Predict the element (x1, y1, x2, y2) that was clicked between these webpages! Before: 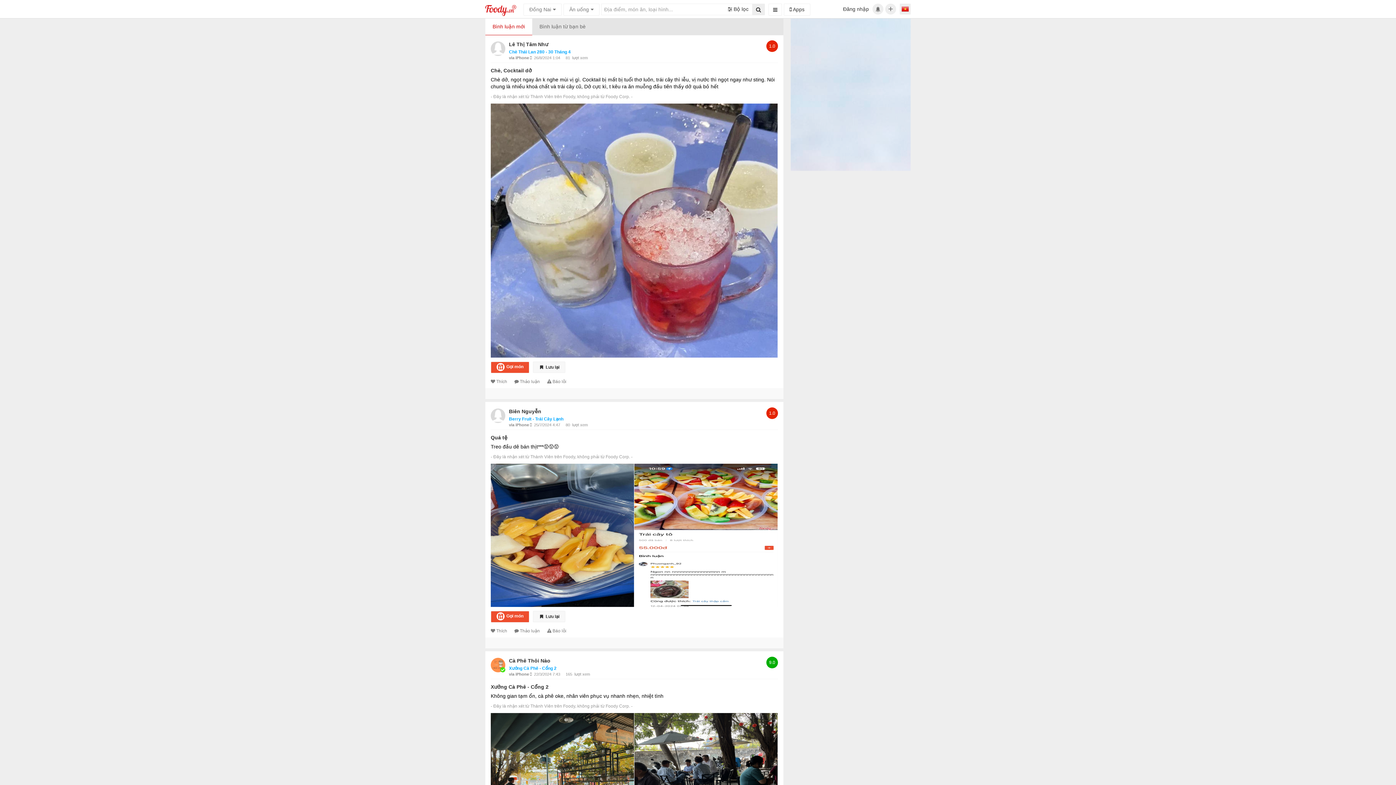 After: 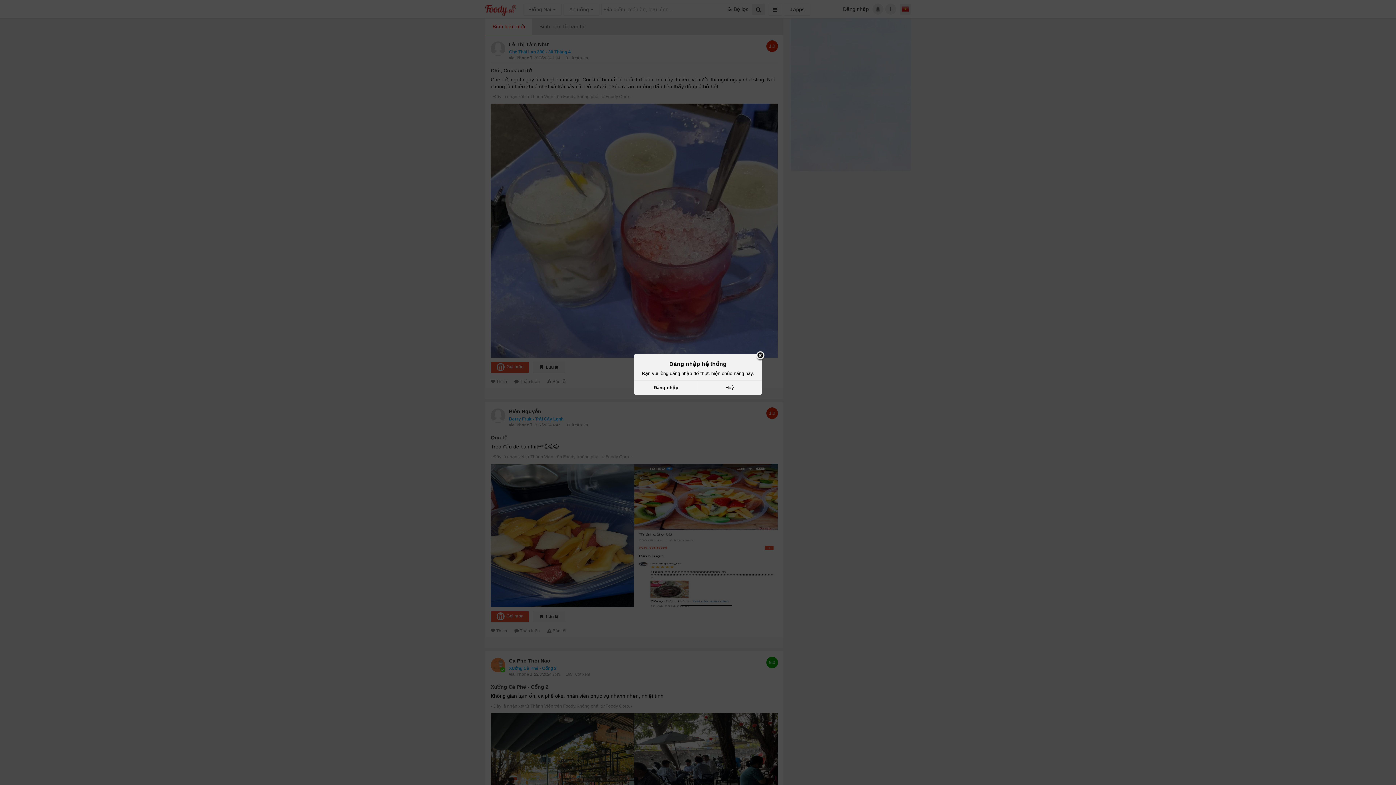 Action: bbox: (490, 377, 507, 384) label: Thích